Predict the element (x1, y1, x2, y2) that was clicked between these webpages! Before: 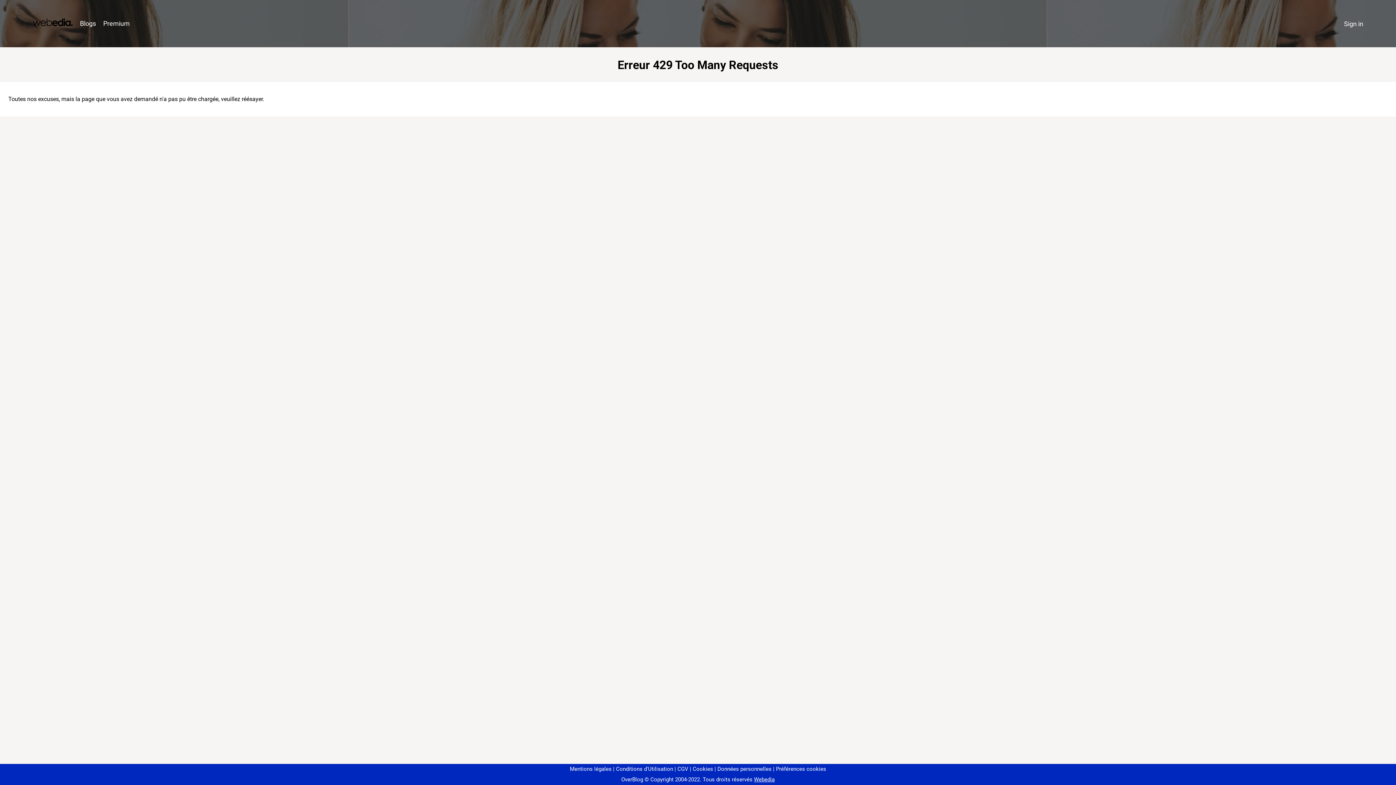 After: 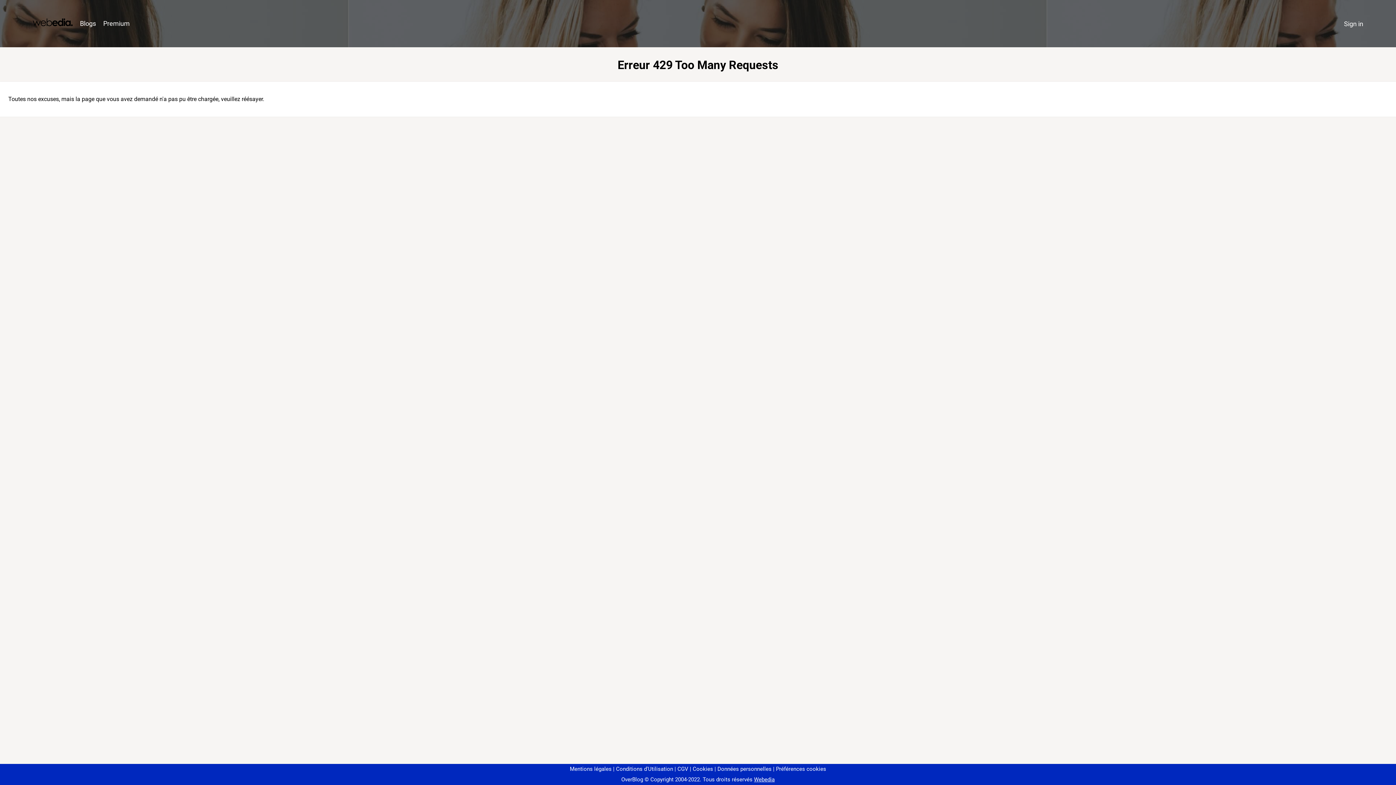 Action: label: Préférences cookies bbox: (773, 766, 826, 772)